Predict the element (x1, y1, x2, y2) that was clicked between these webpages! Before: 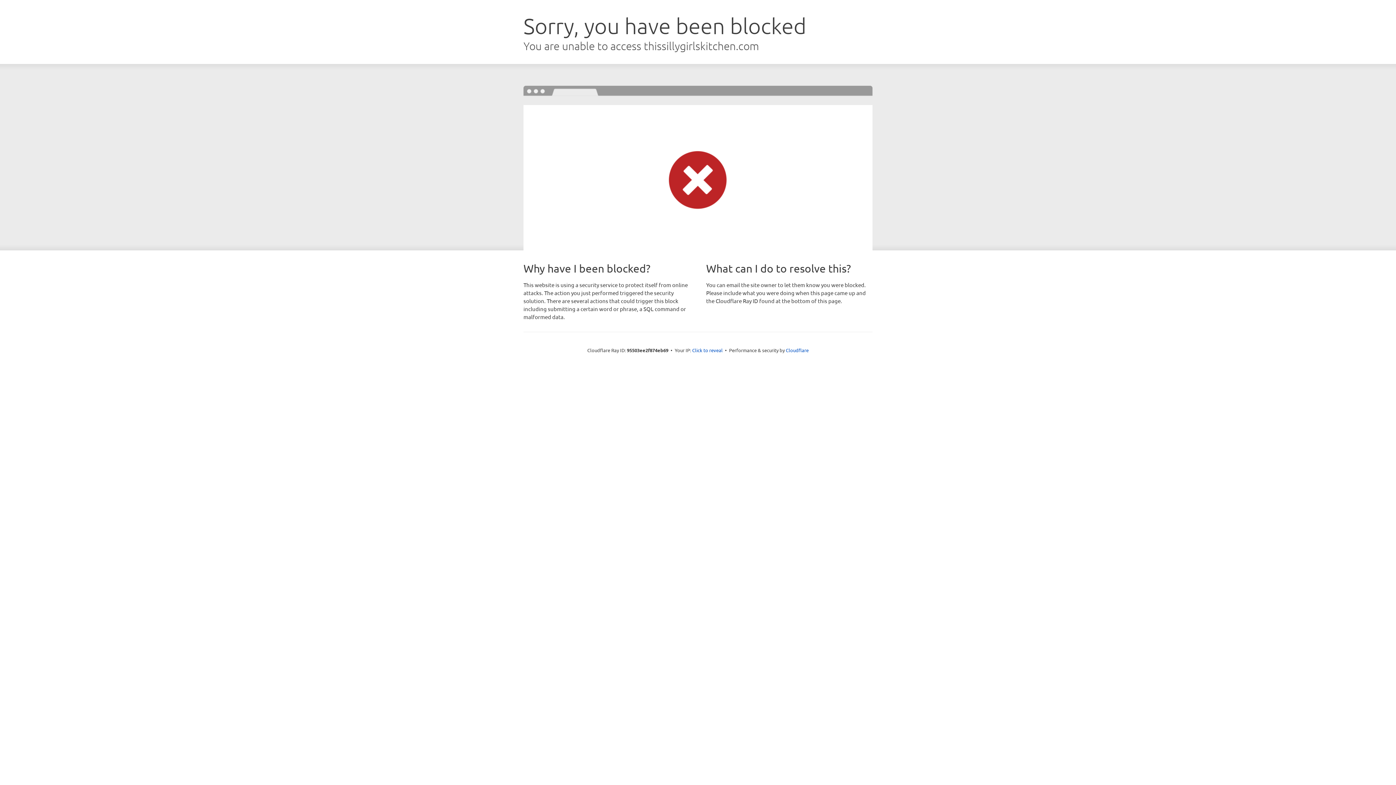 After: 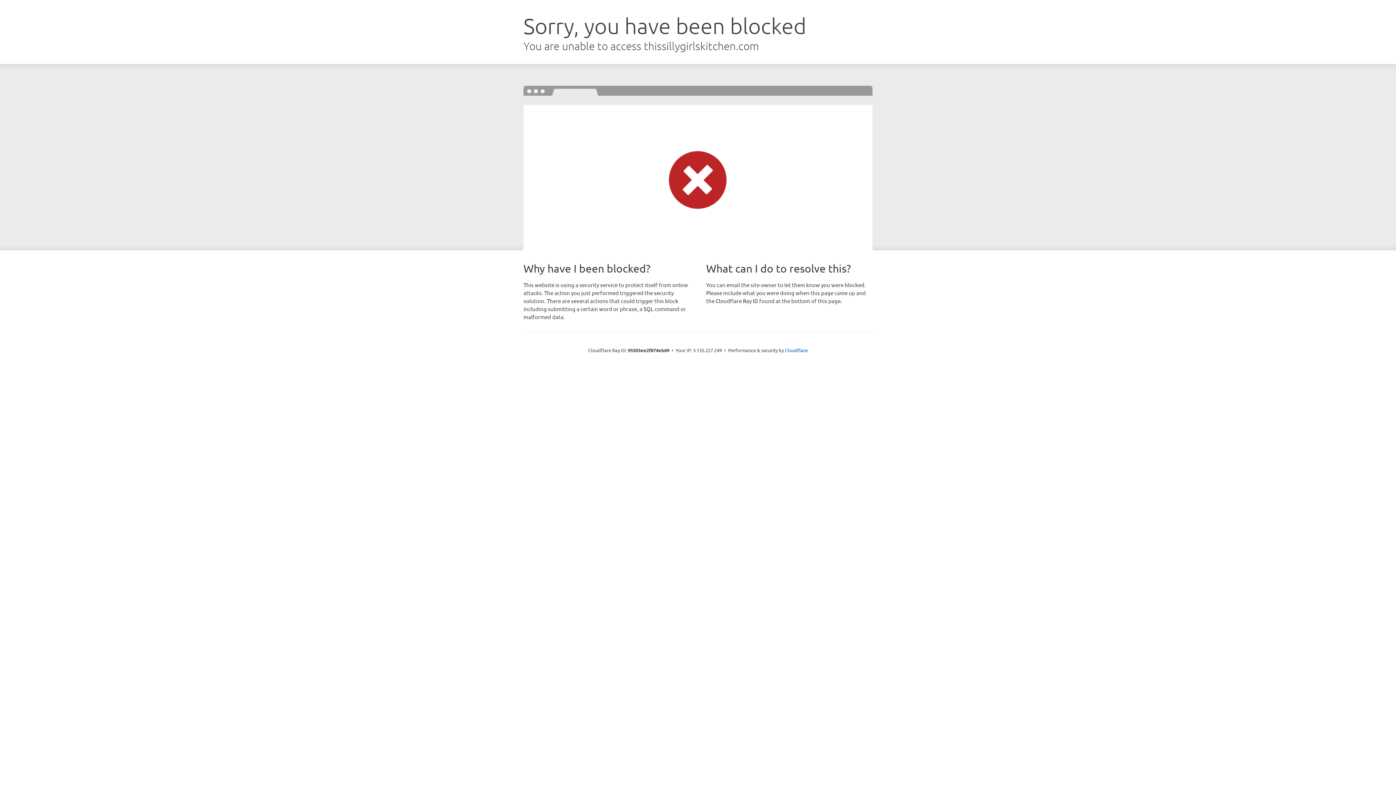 Action: bbox: (692, 346, 722, 353) label: Click to reveal